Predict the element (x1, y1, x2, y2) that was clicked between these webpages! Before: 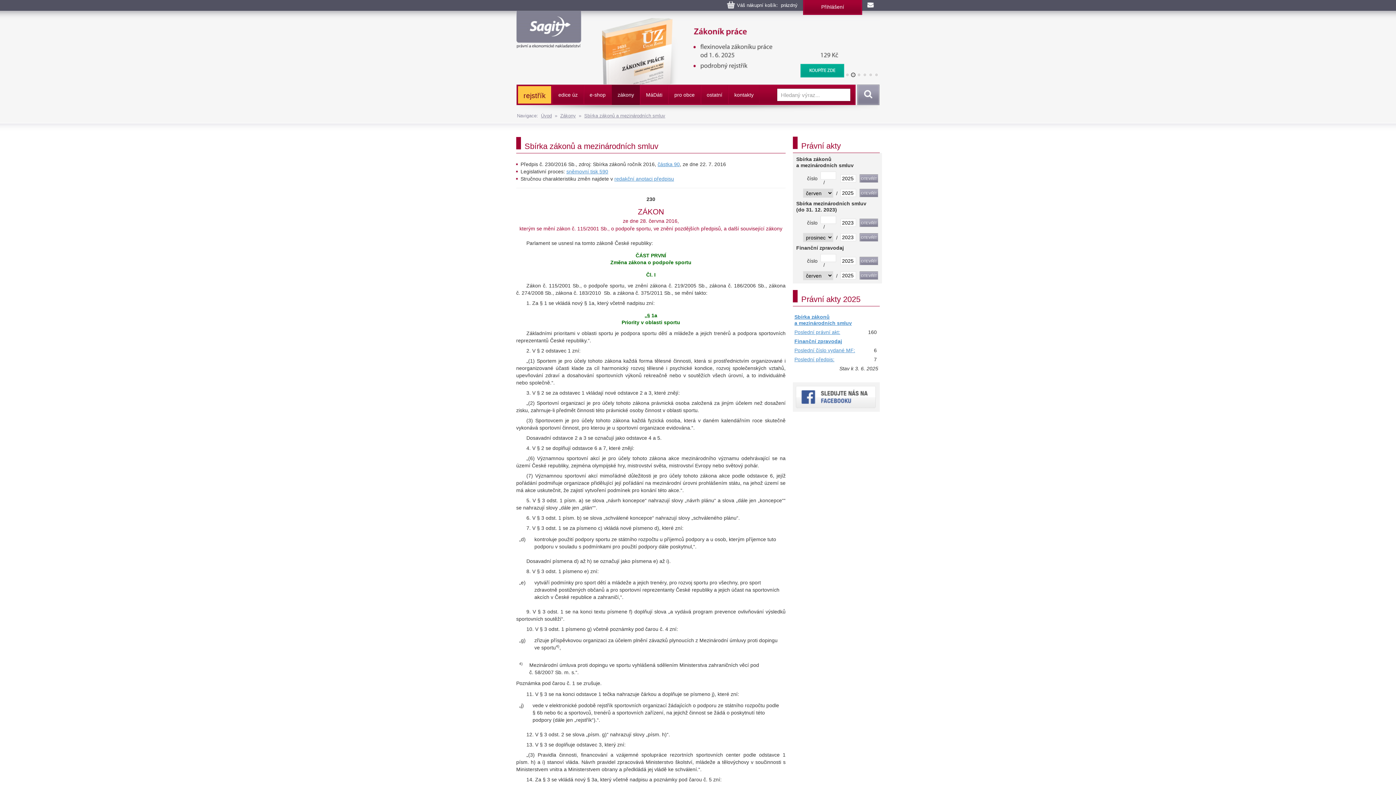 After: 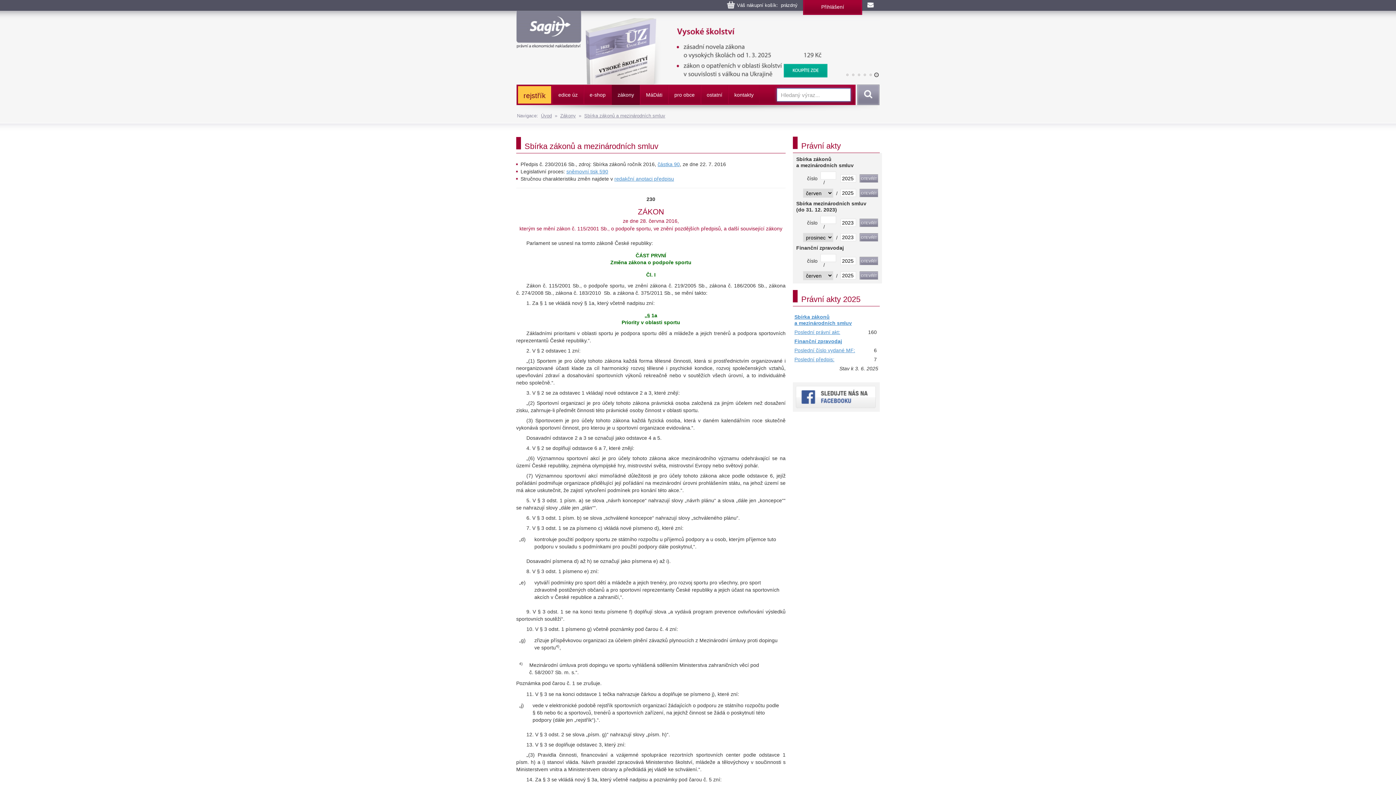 Action: bbox: (854, 84, 879, 105) label: Vyhledat